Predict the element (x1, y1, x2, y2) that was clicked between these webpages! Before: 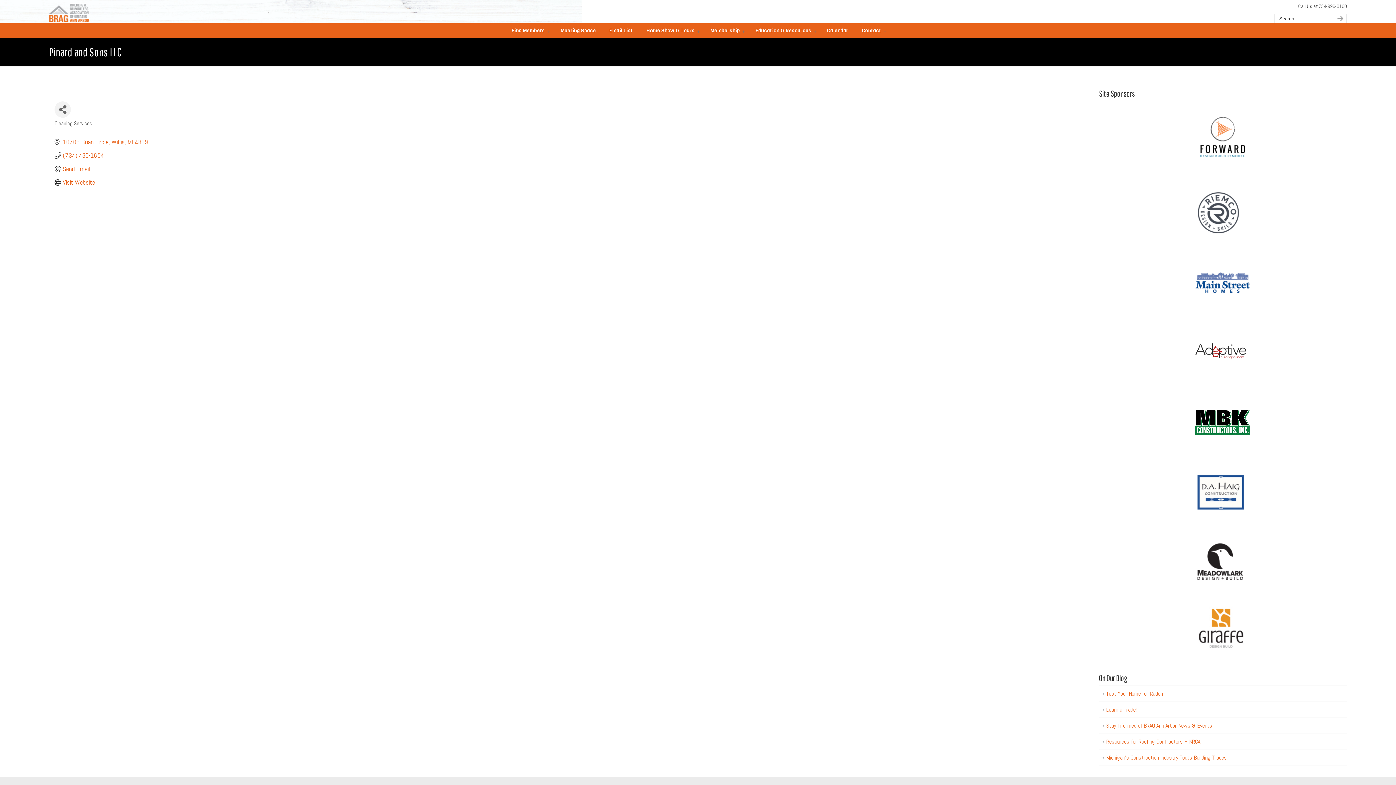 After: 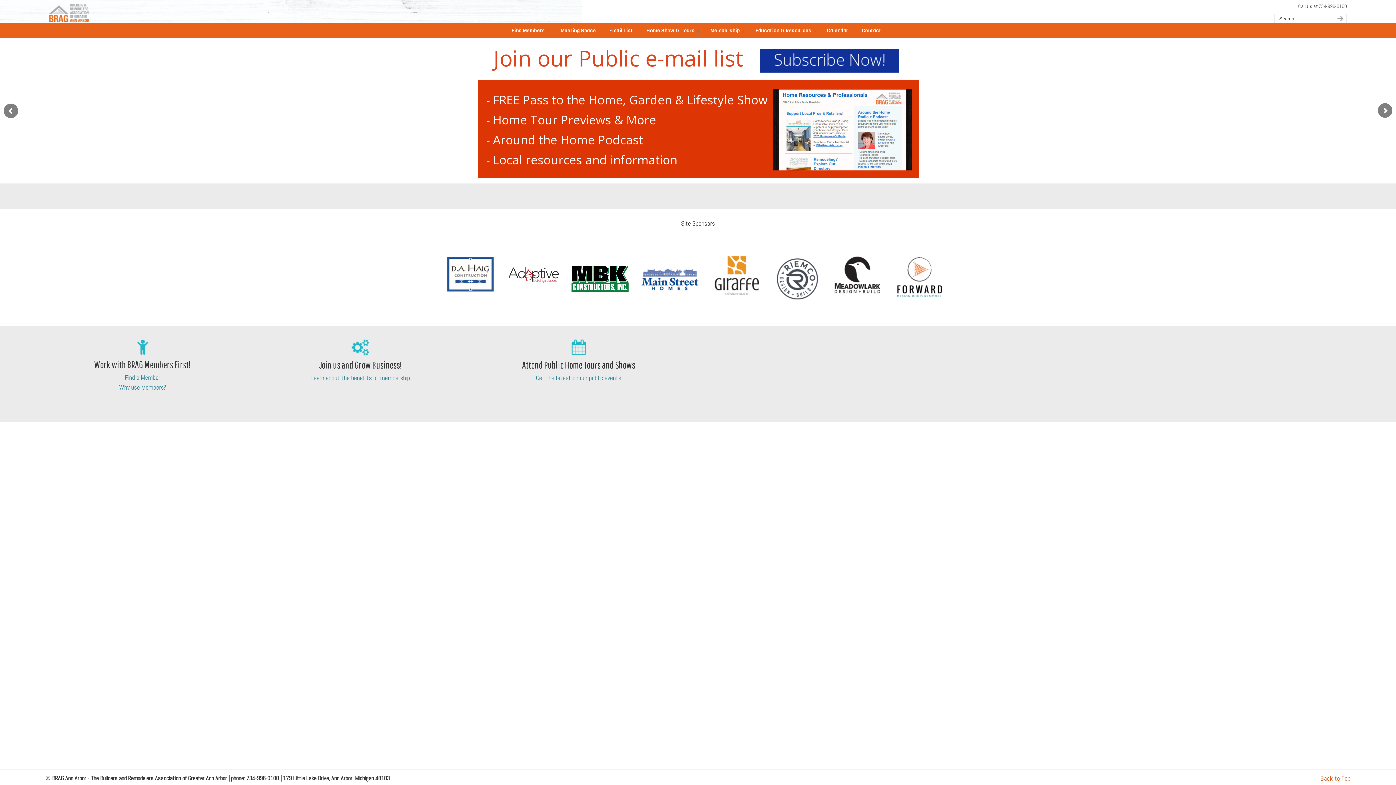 Action: label: The Builders and Remodelers Association of Greater Ann Arbor bbox: (49, 2, 101, 22)